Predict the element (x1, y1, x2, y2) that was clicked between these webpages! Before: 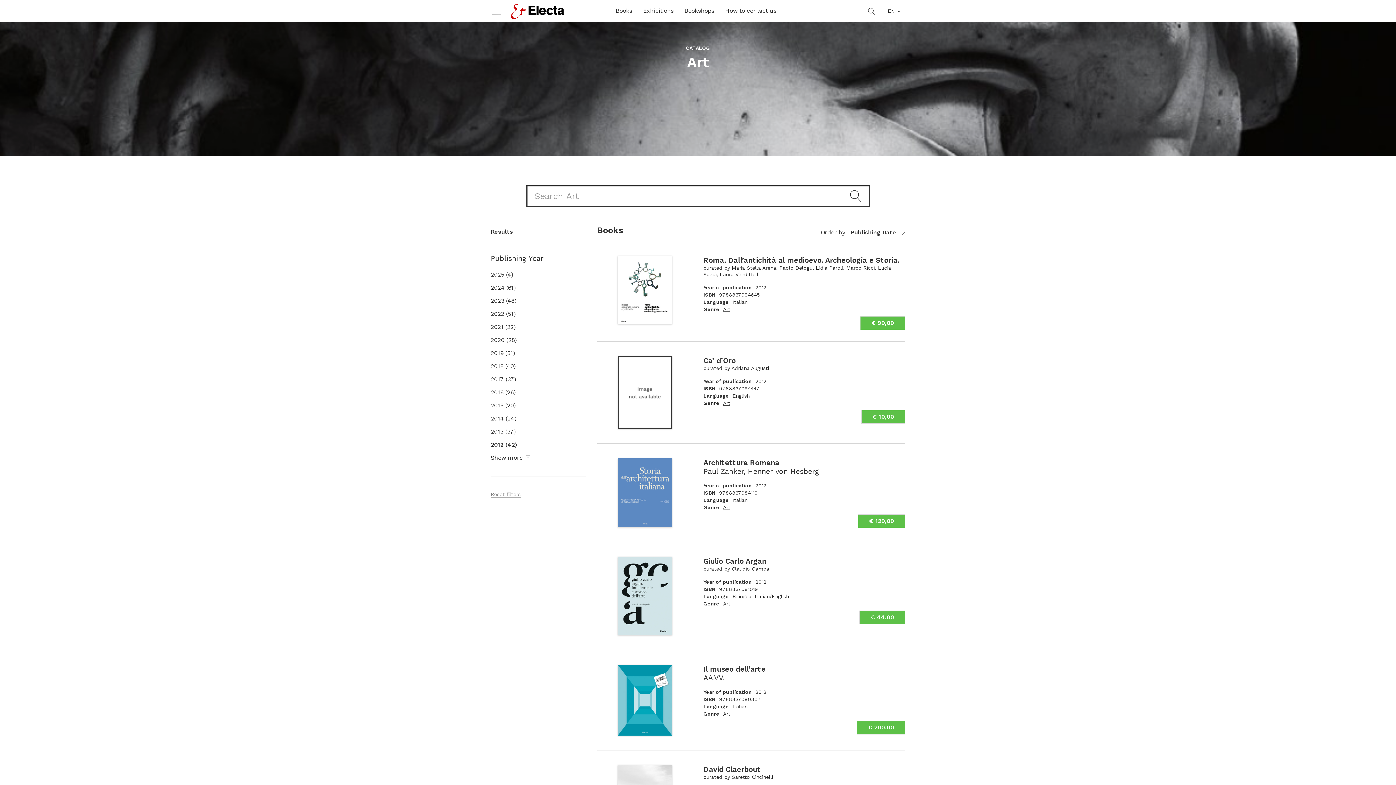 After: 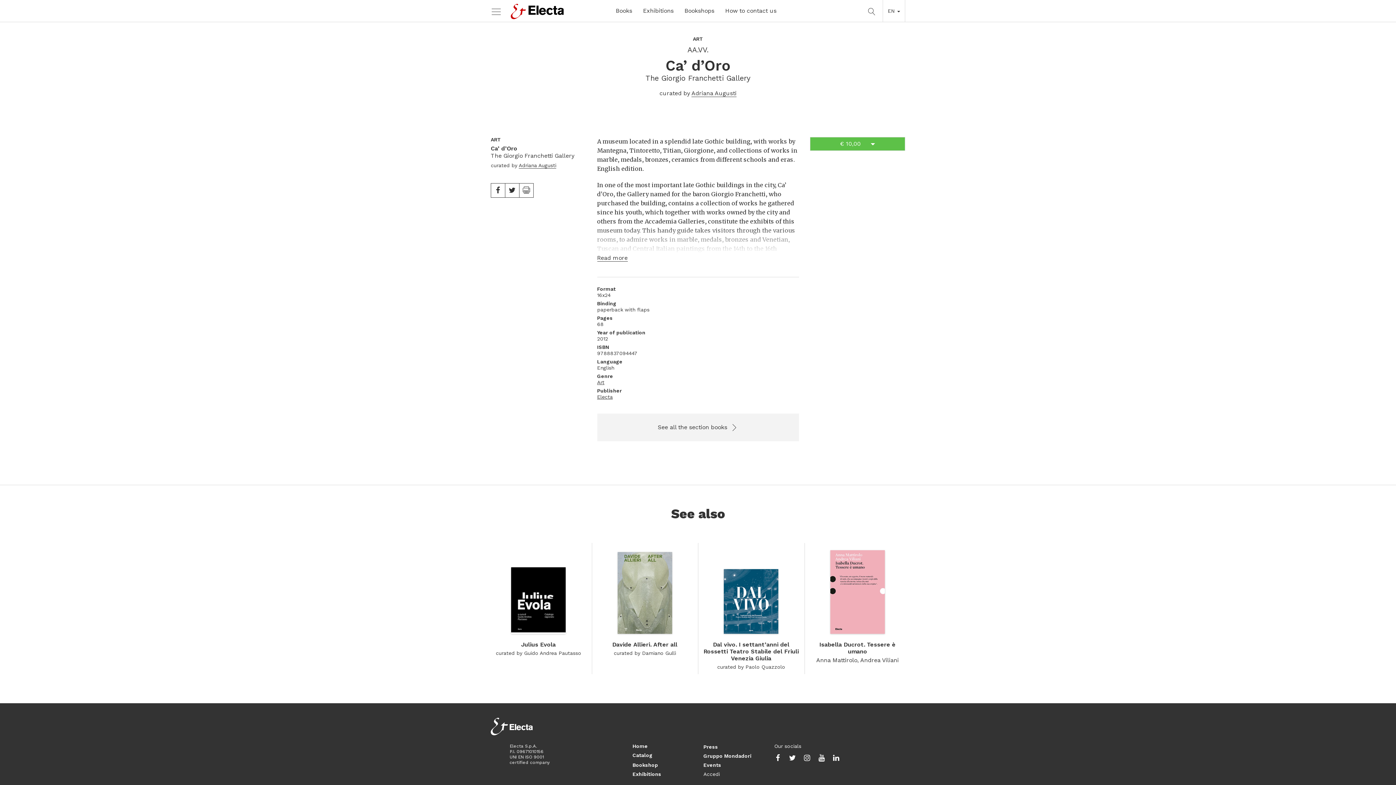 Action: bbox: (597, 356, 692, 429)